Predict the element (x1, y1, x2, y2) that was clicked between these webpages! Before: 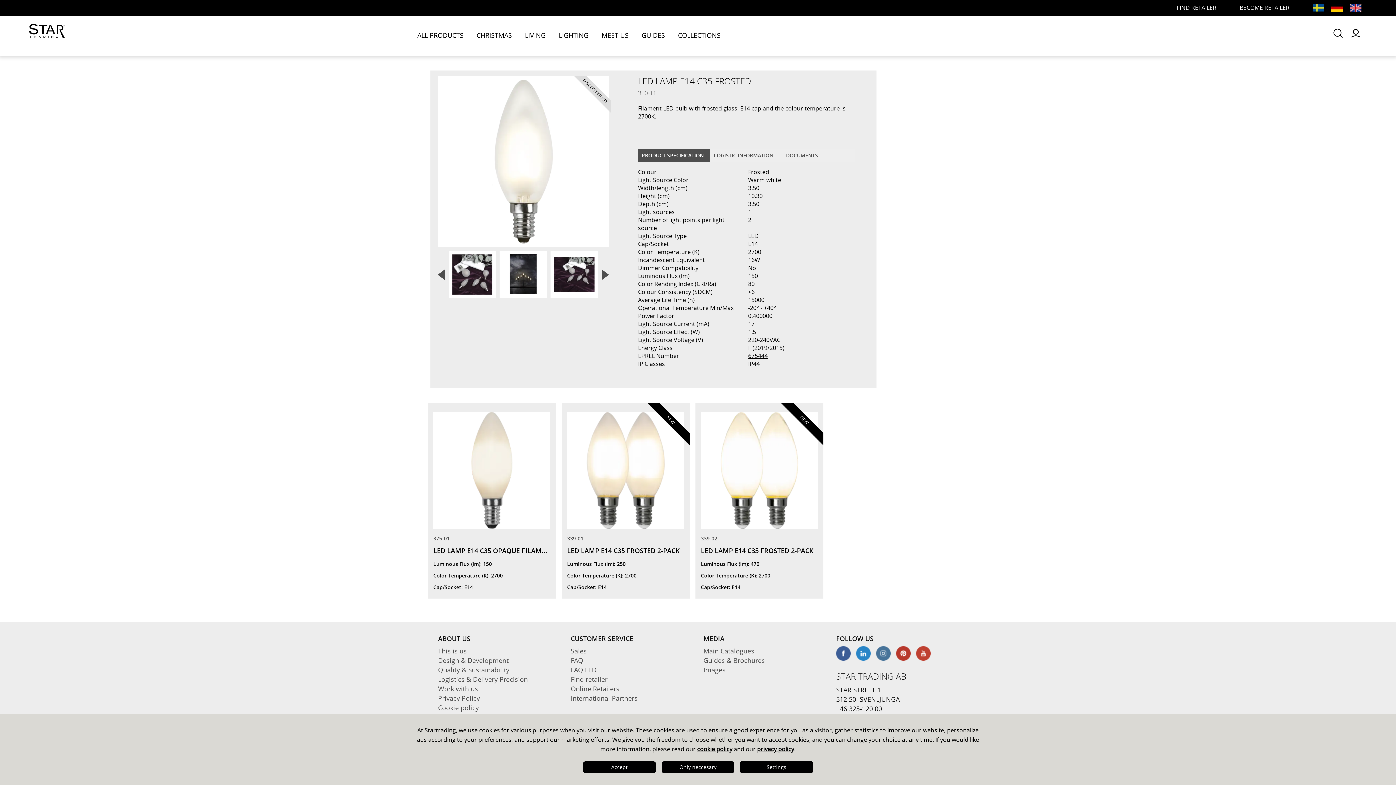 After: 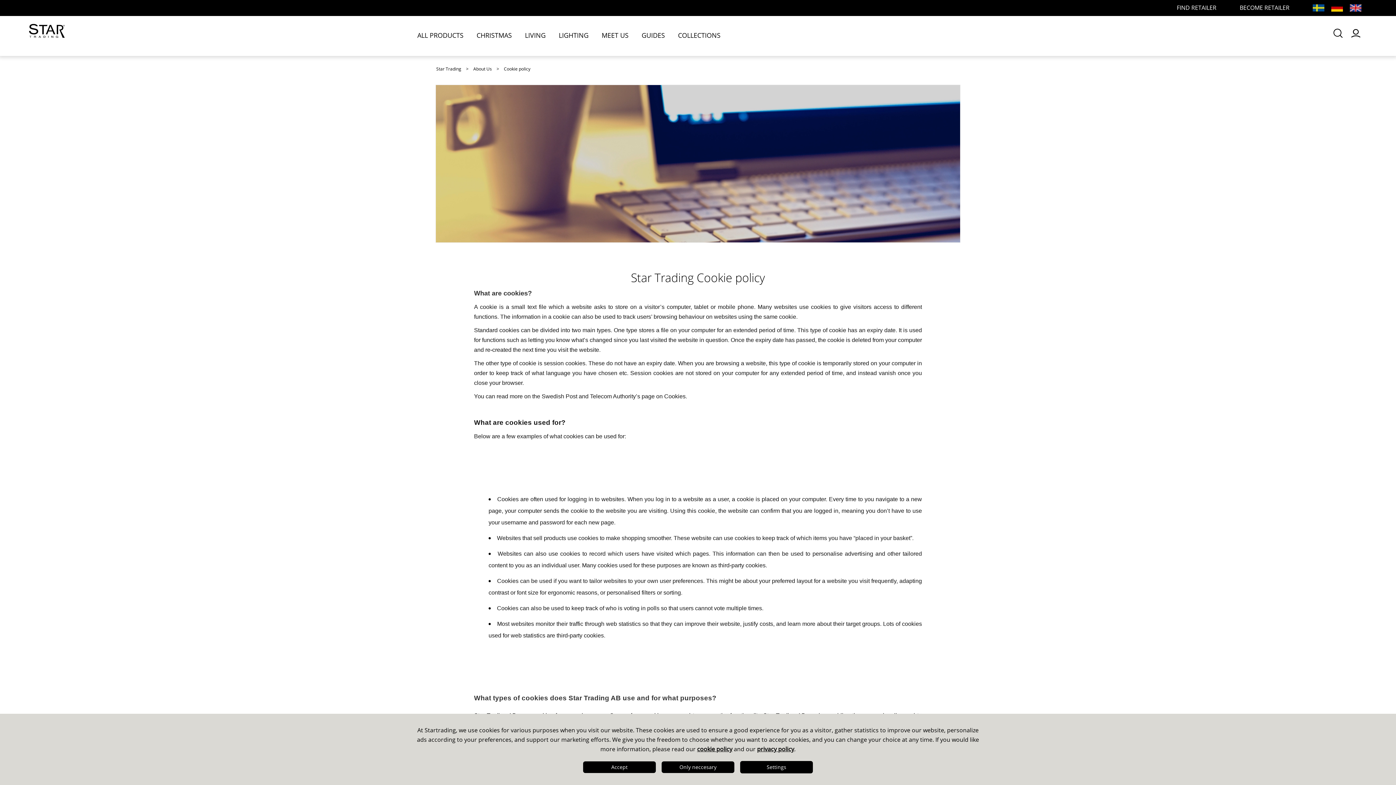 Action: bbox: (697, 745, 732, 753) label: cookie policy